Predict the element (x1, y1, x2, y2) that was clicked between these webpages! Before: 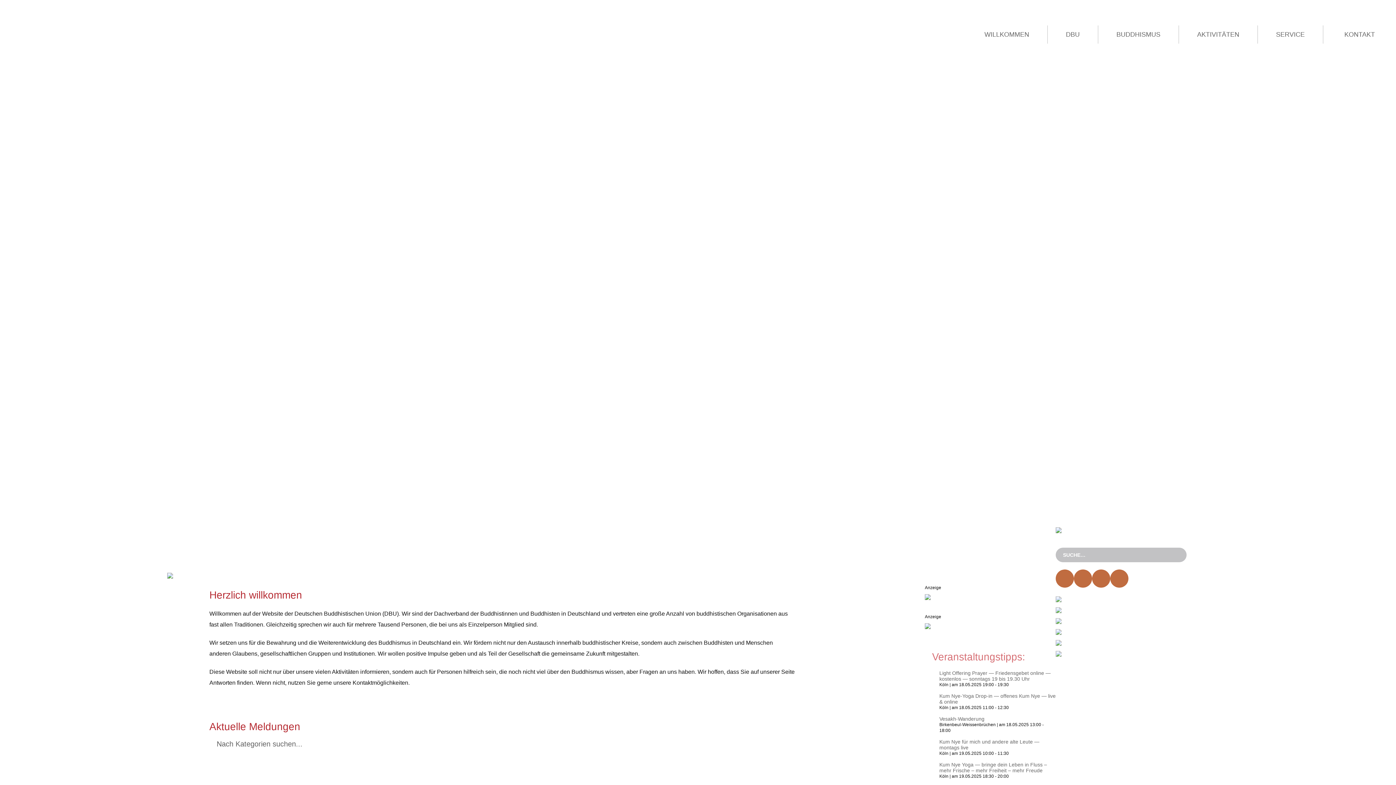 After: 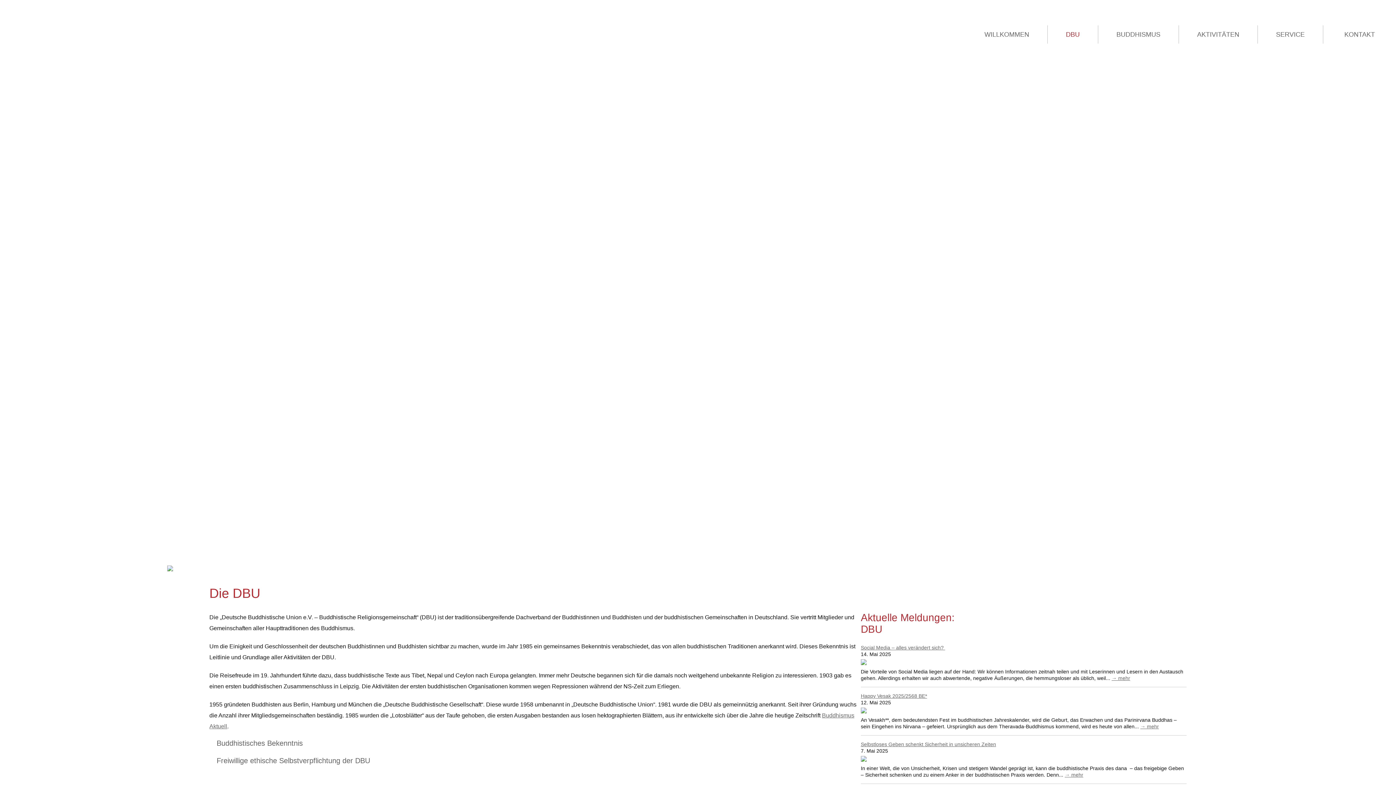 Action: bbox: (1066, 30, 1080, 38) label: DBU